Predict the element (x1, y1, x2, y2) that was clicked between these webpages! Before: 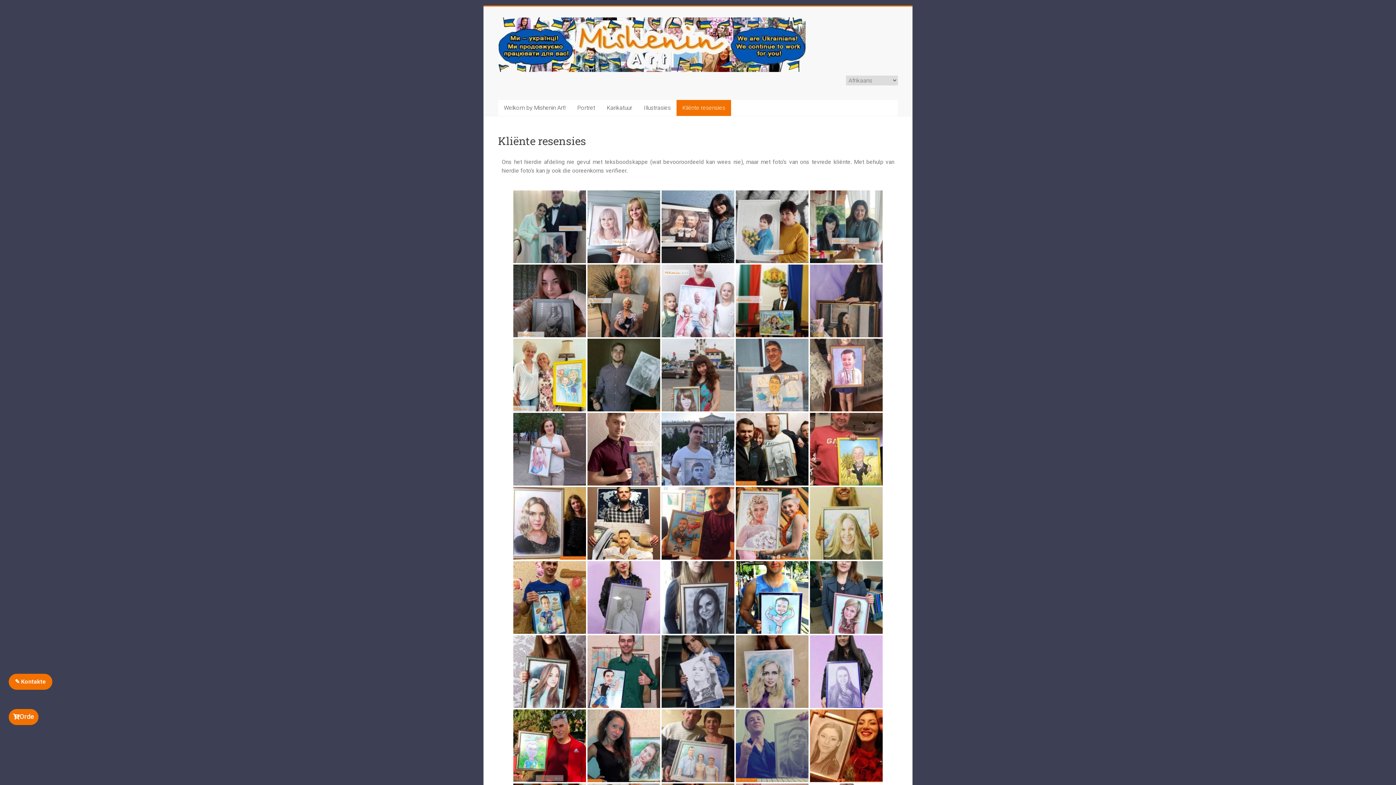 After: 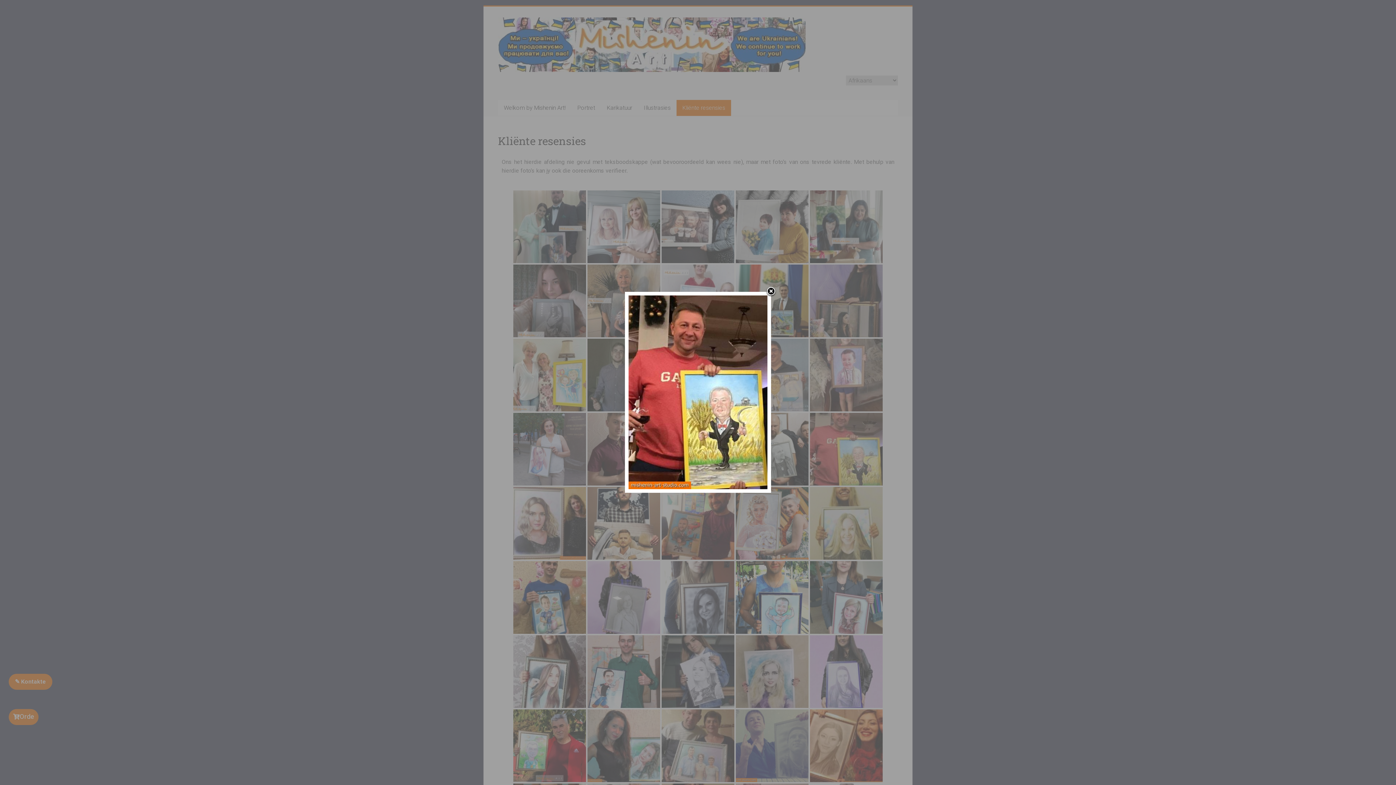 Action: bbox: (810, 413, 882, 485)